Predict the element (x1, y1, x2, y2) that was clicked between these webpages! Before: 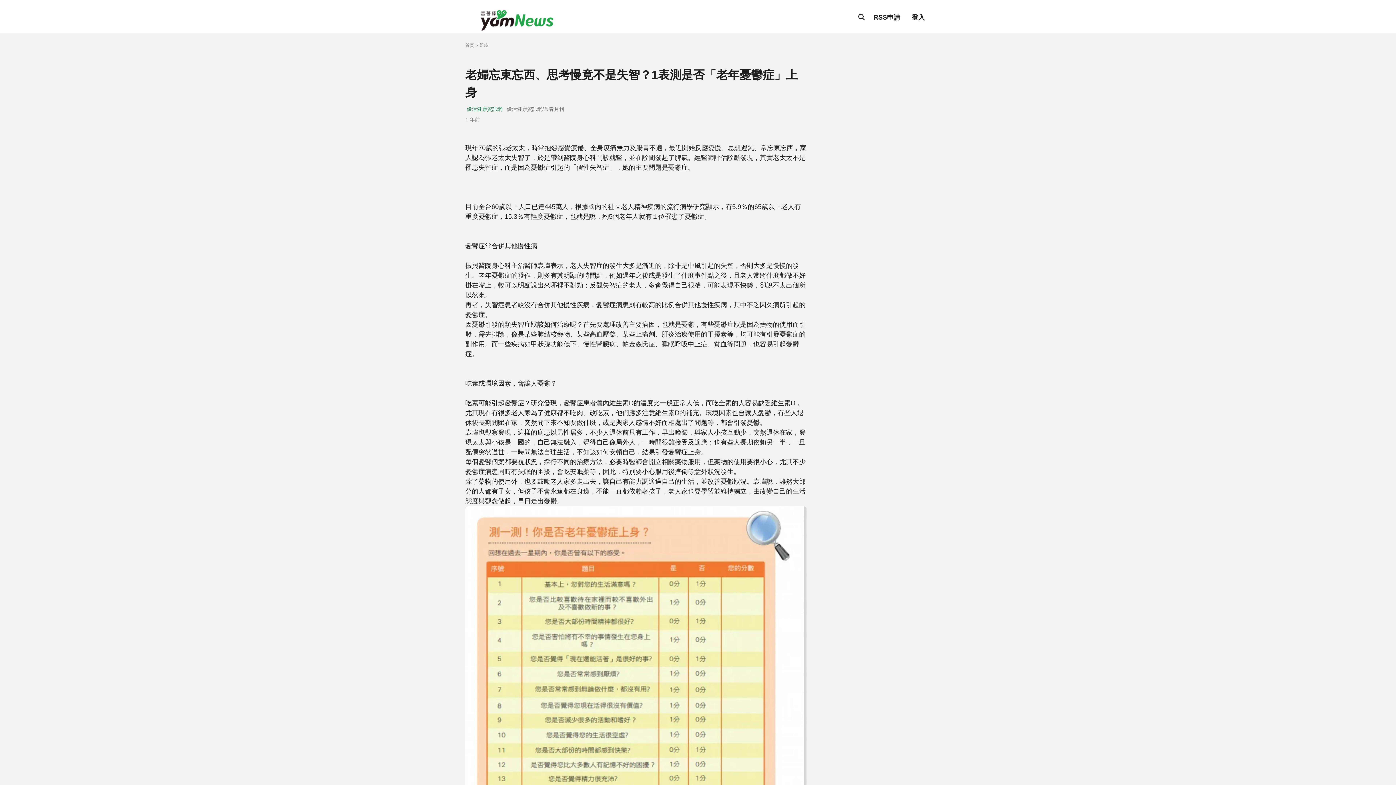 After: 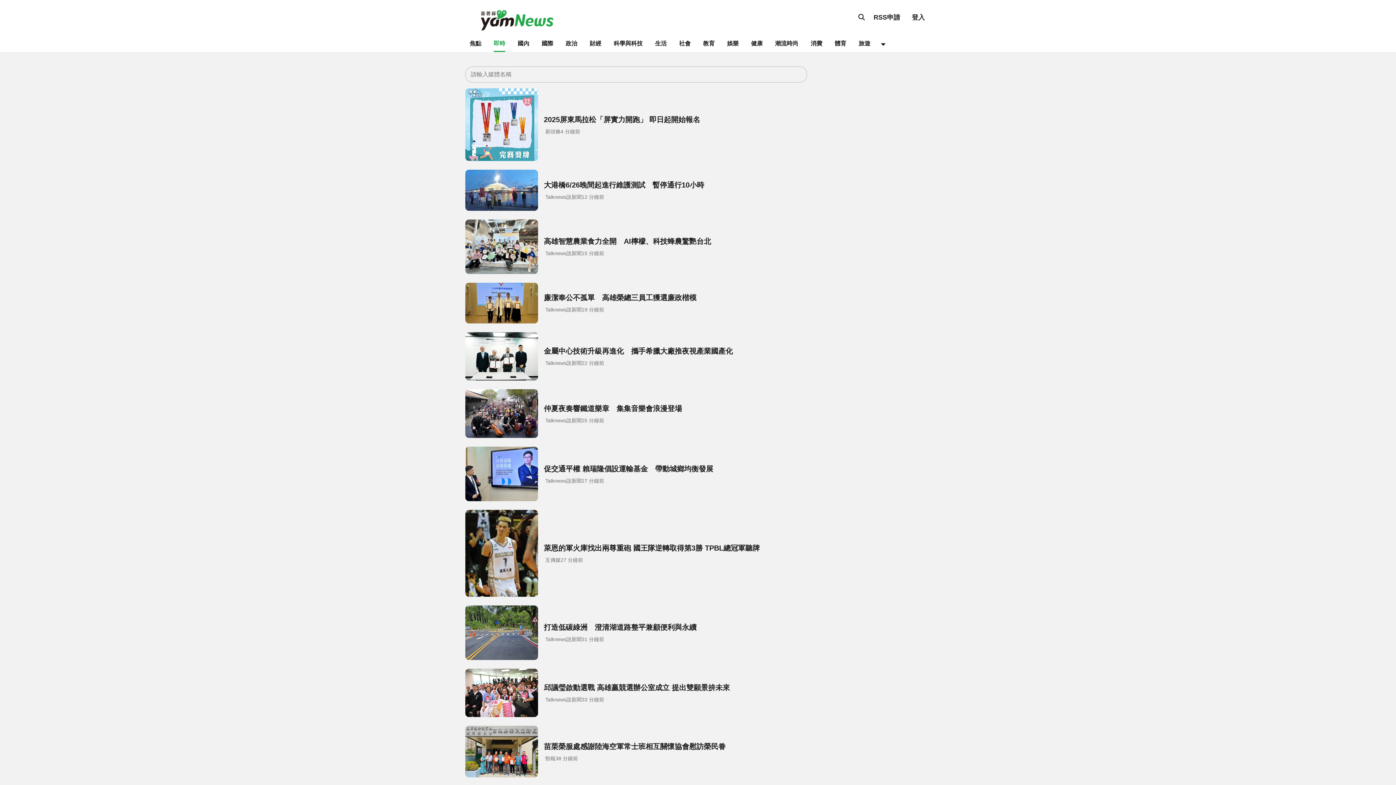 Action: label: 即時 bbox: (475, 42, 488, 48)